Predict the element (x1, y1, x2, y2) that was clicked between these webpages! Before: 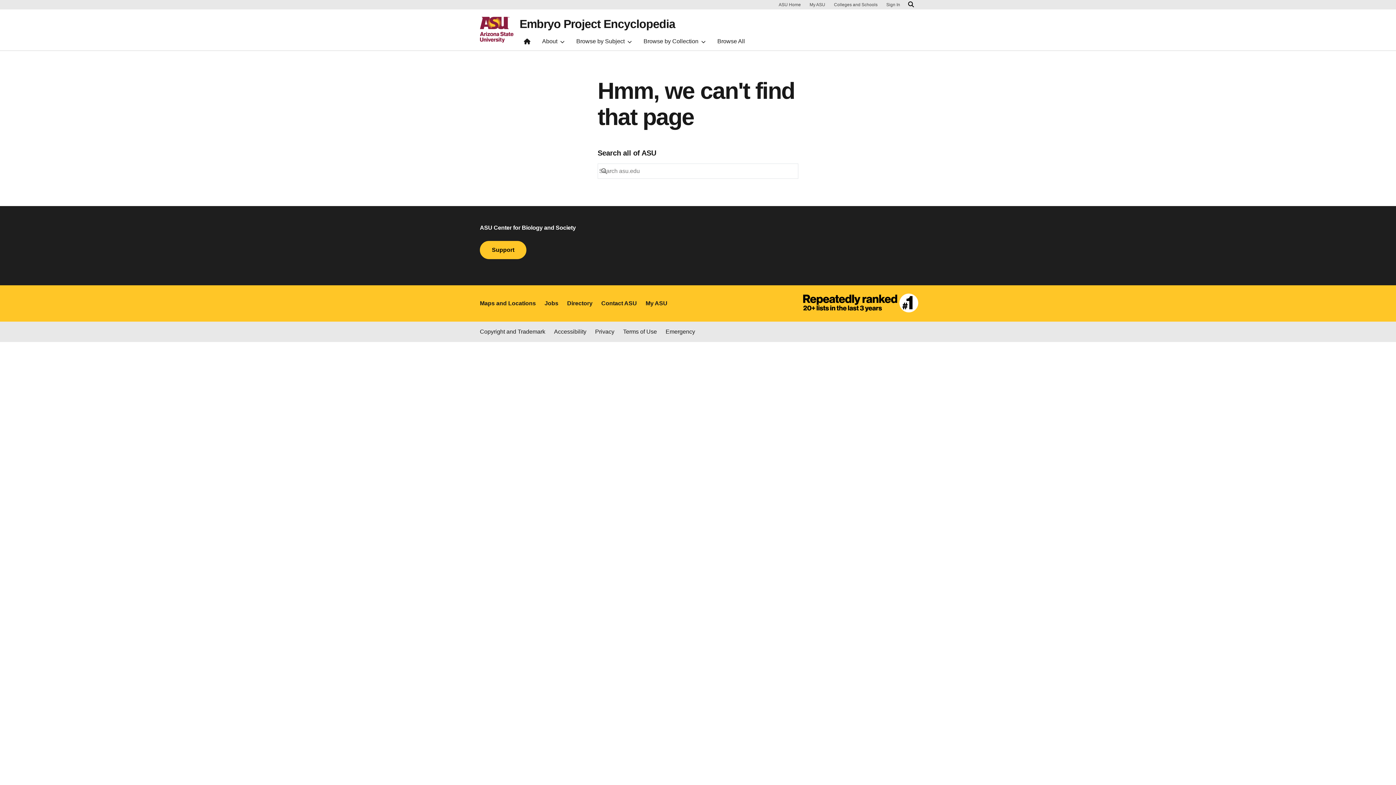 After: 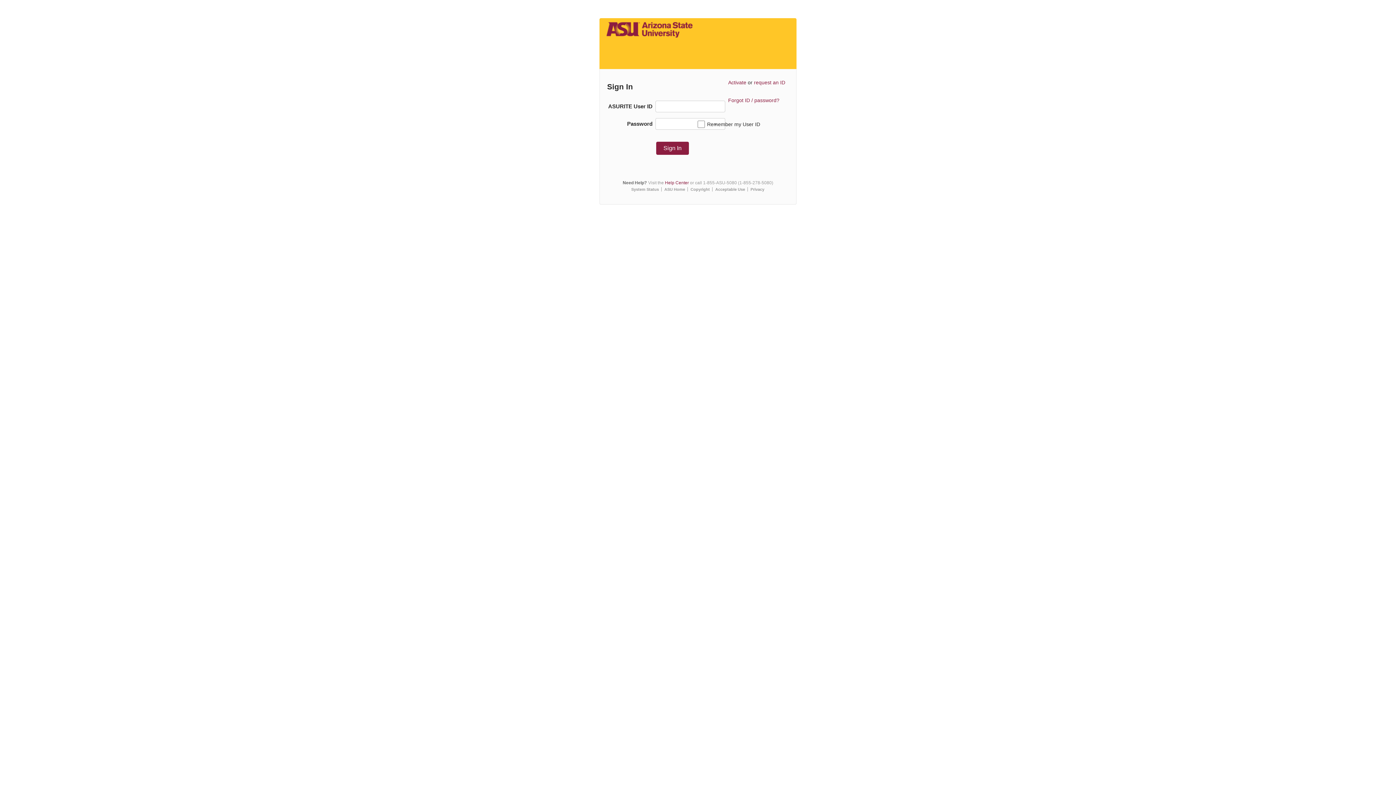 Action: bbox: (806, 1, 828, 8) label: My ASU